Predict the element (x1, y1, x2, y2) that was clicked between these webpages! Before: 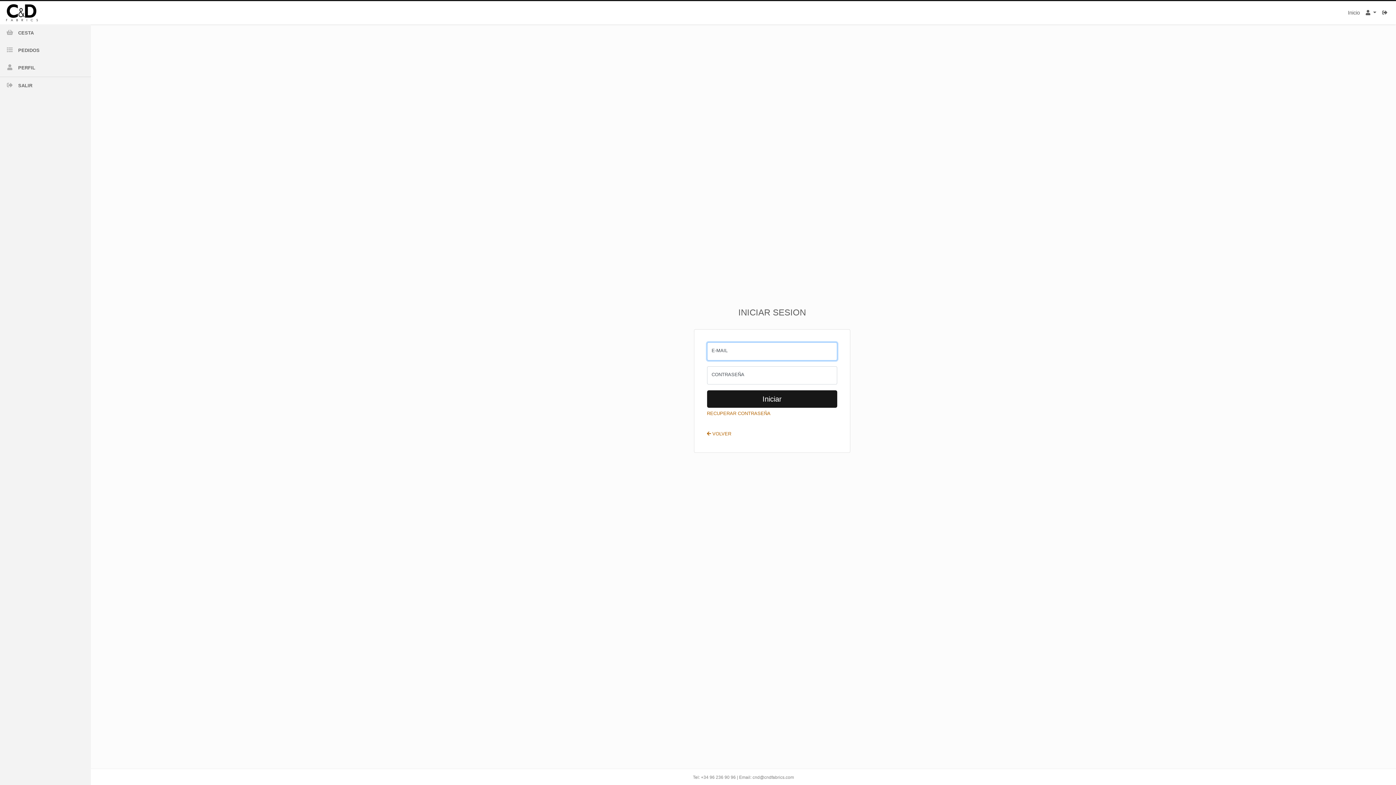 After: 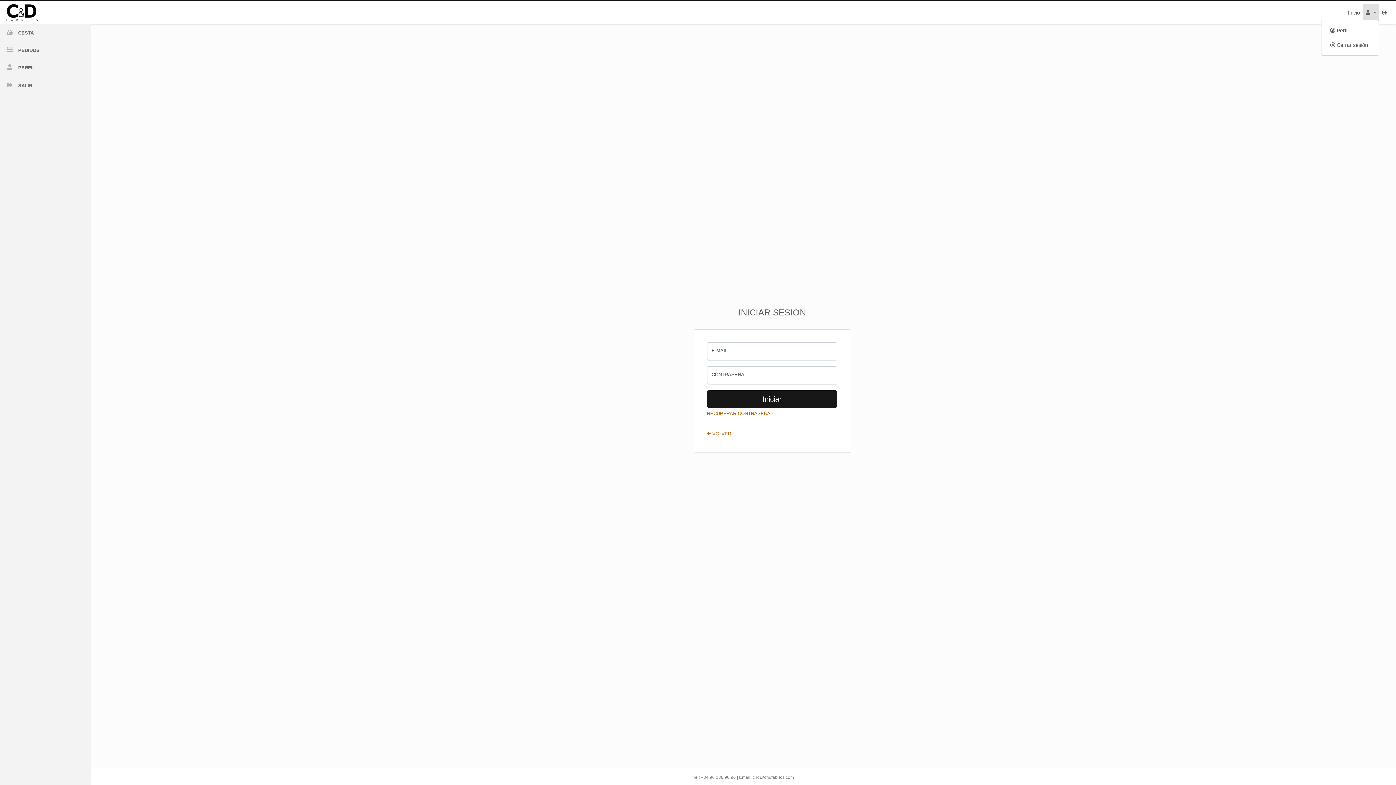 Action: bbox: (1363, 4, 1379, 21) label:  